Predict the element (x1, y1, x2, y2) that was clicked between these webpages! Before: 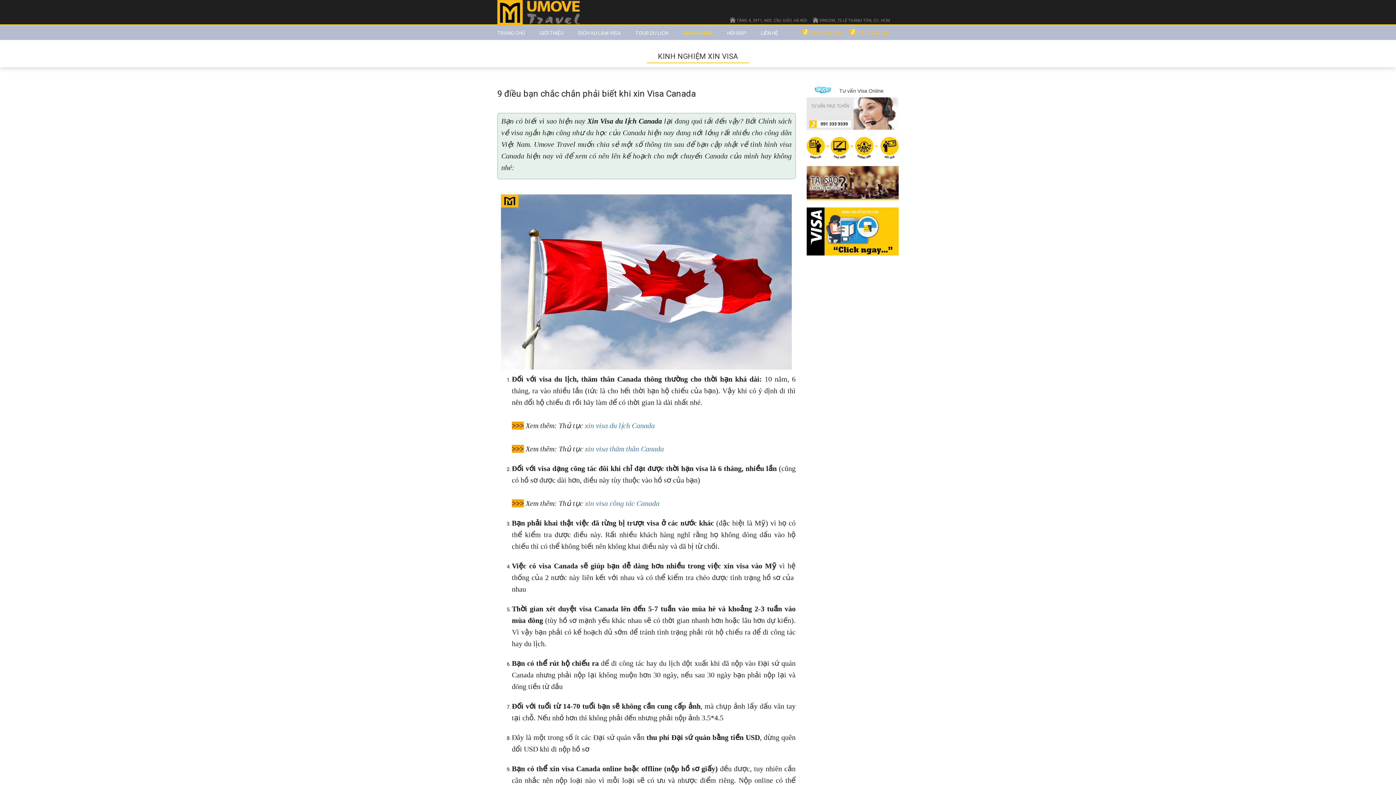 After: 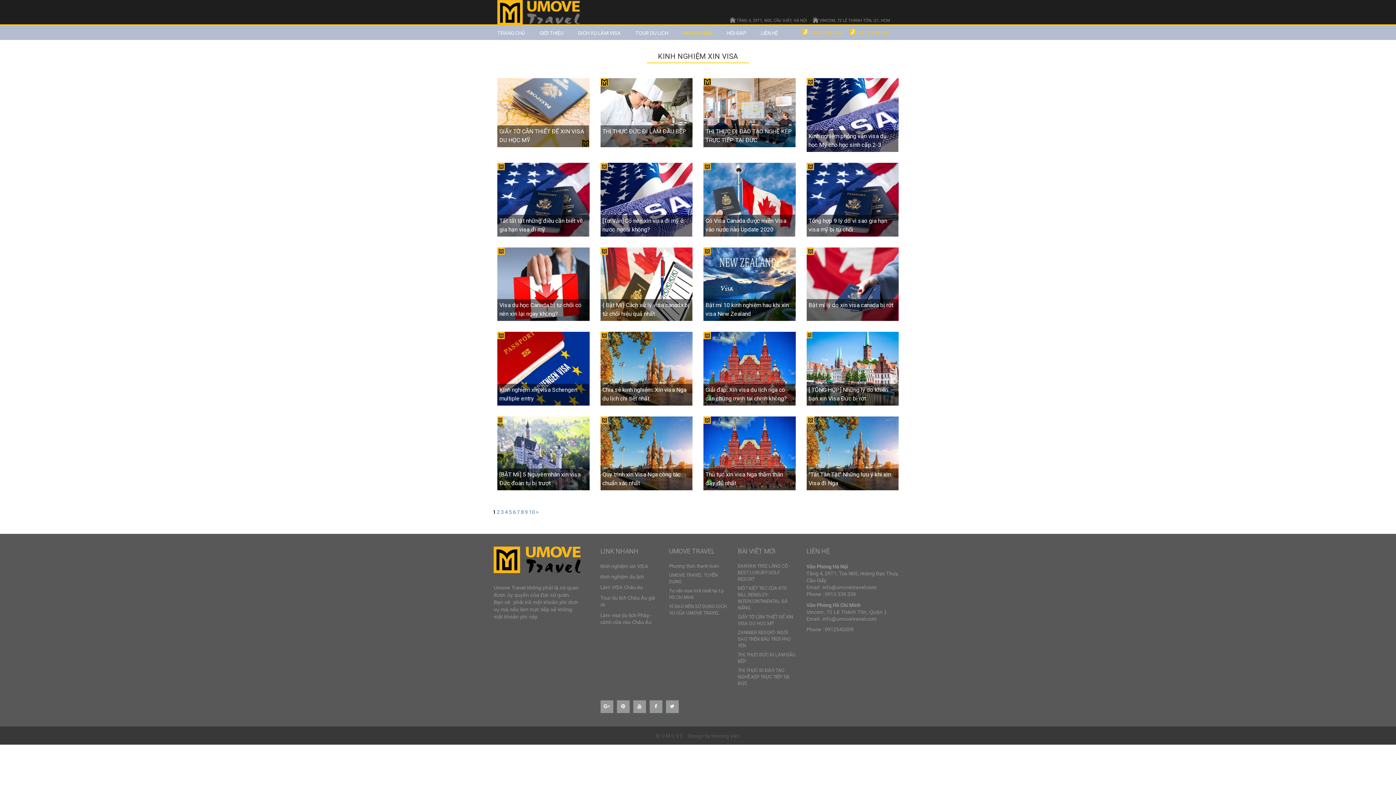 Action: label: KINH NGHIỆM XIN VISA bbox: (647, 50, 749, 63)